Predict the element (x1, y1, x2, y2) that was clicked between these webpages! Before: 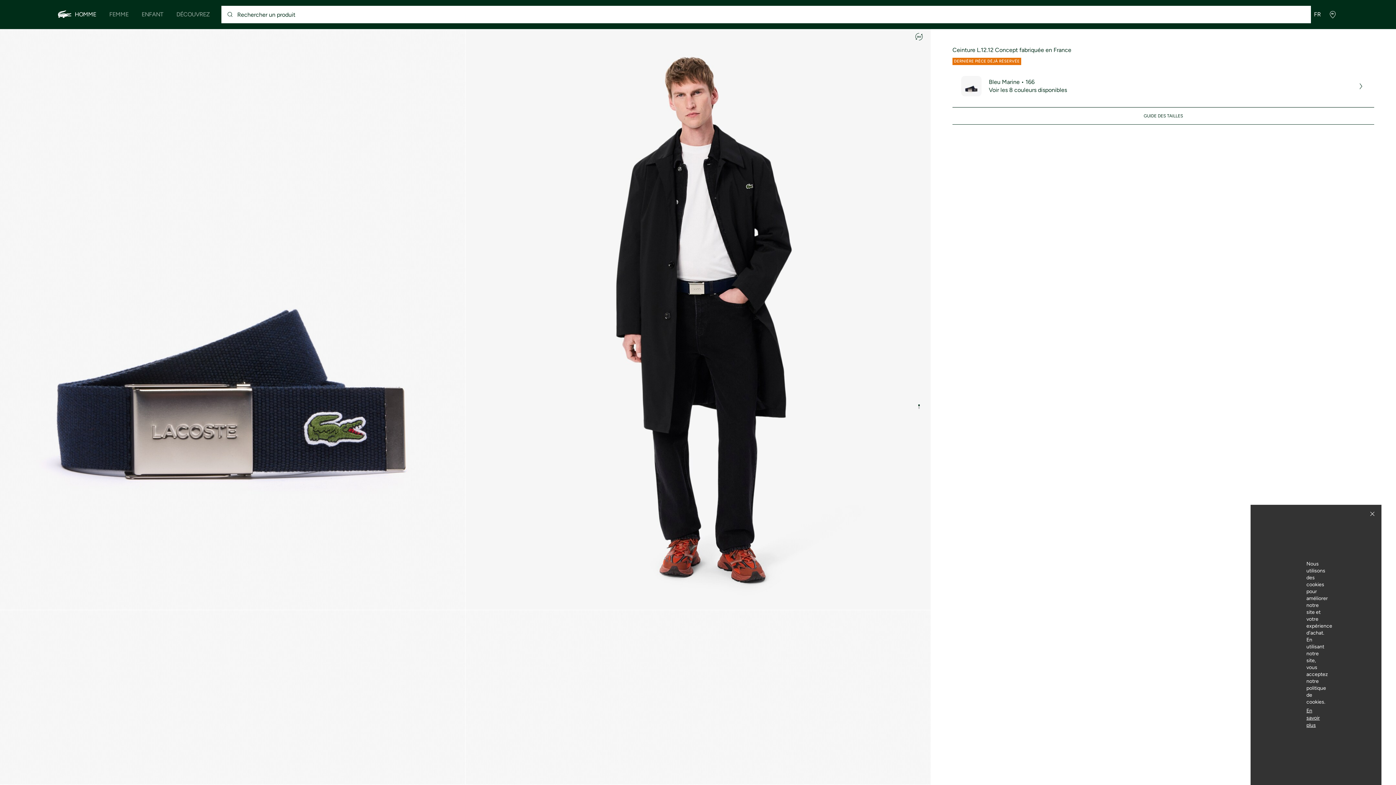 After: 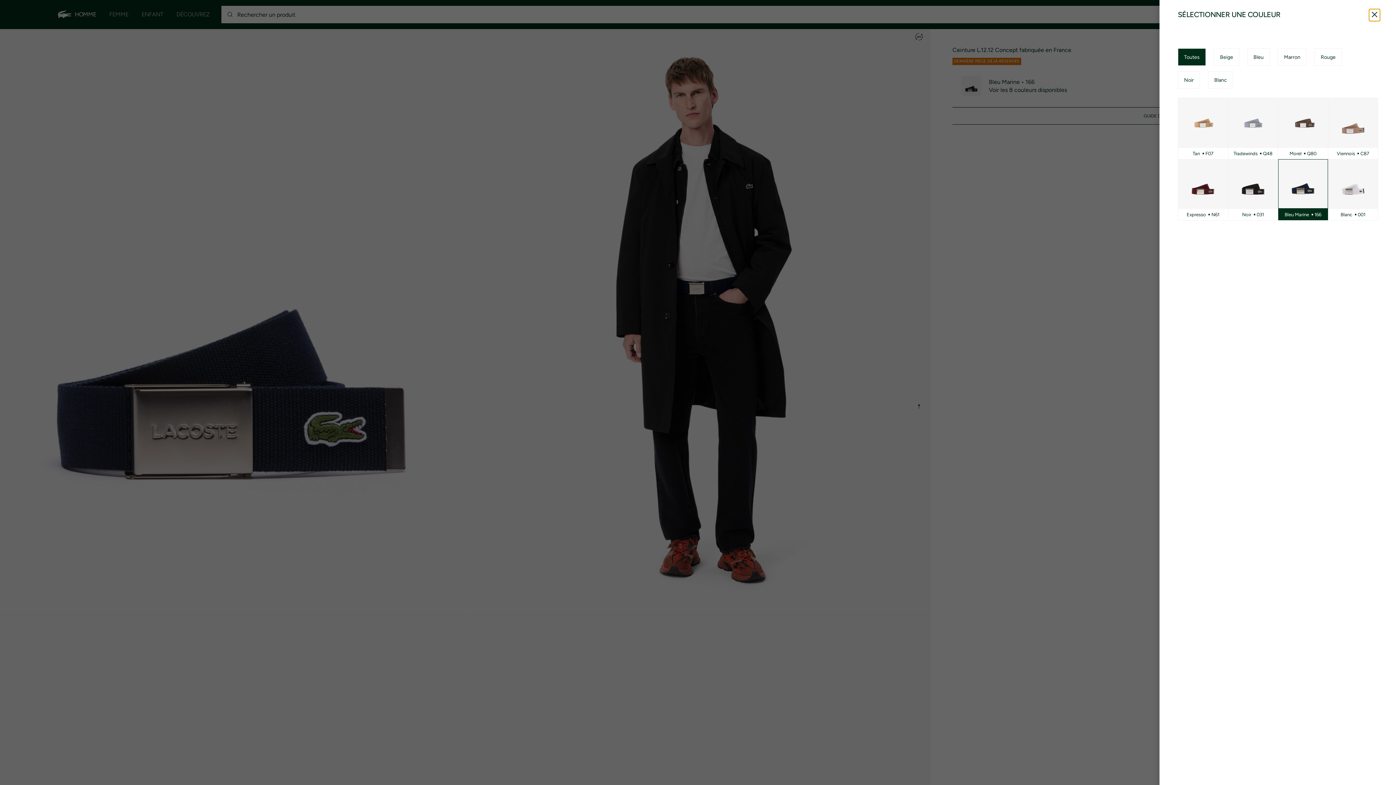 Action: bbox: (961, 65, 1365, 107) label: Bleu Marine • 166
Voir les 8 couleurs disponibles